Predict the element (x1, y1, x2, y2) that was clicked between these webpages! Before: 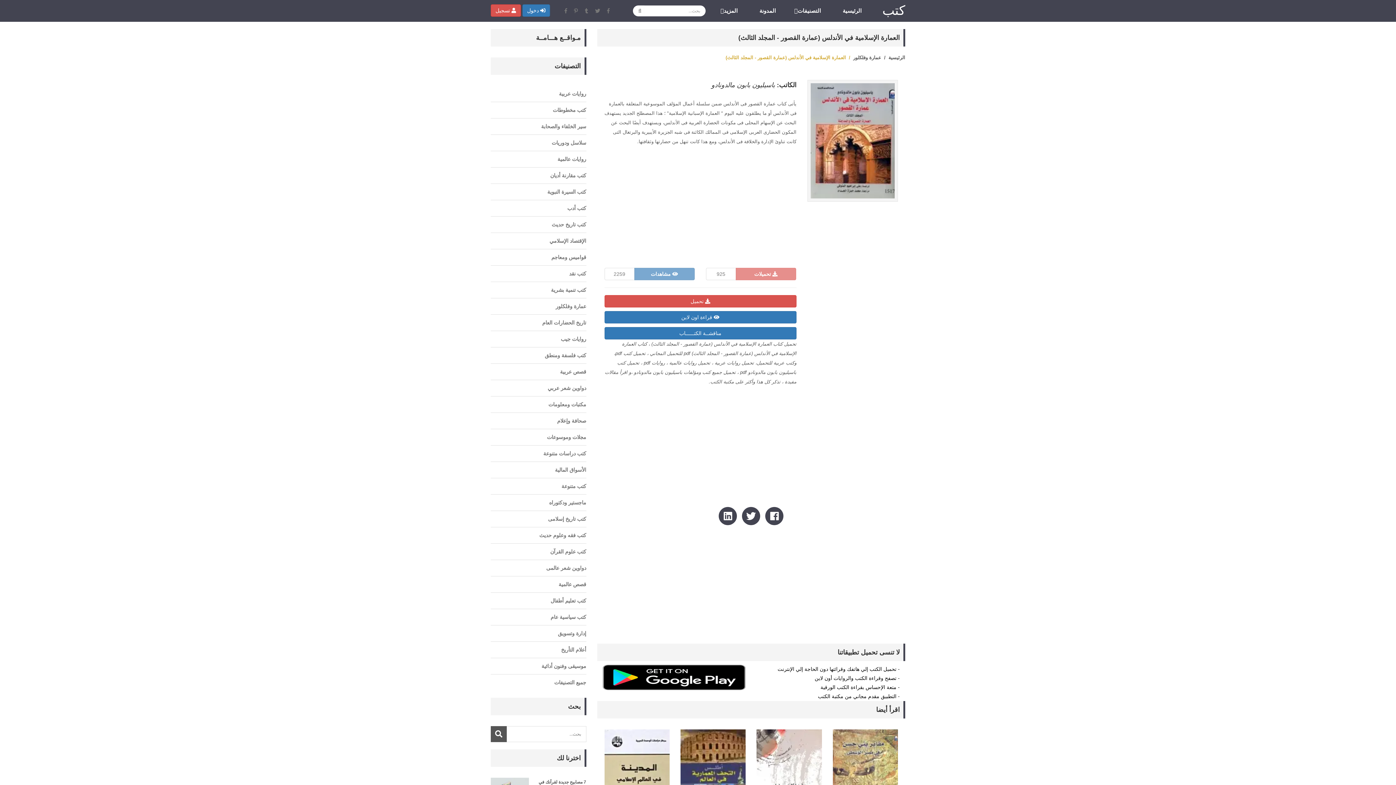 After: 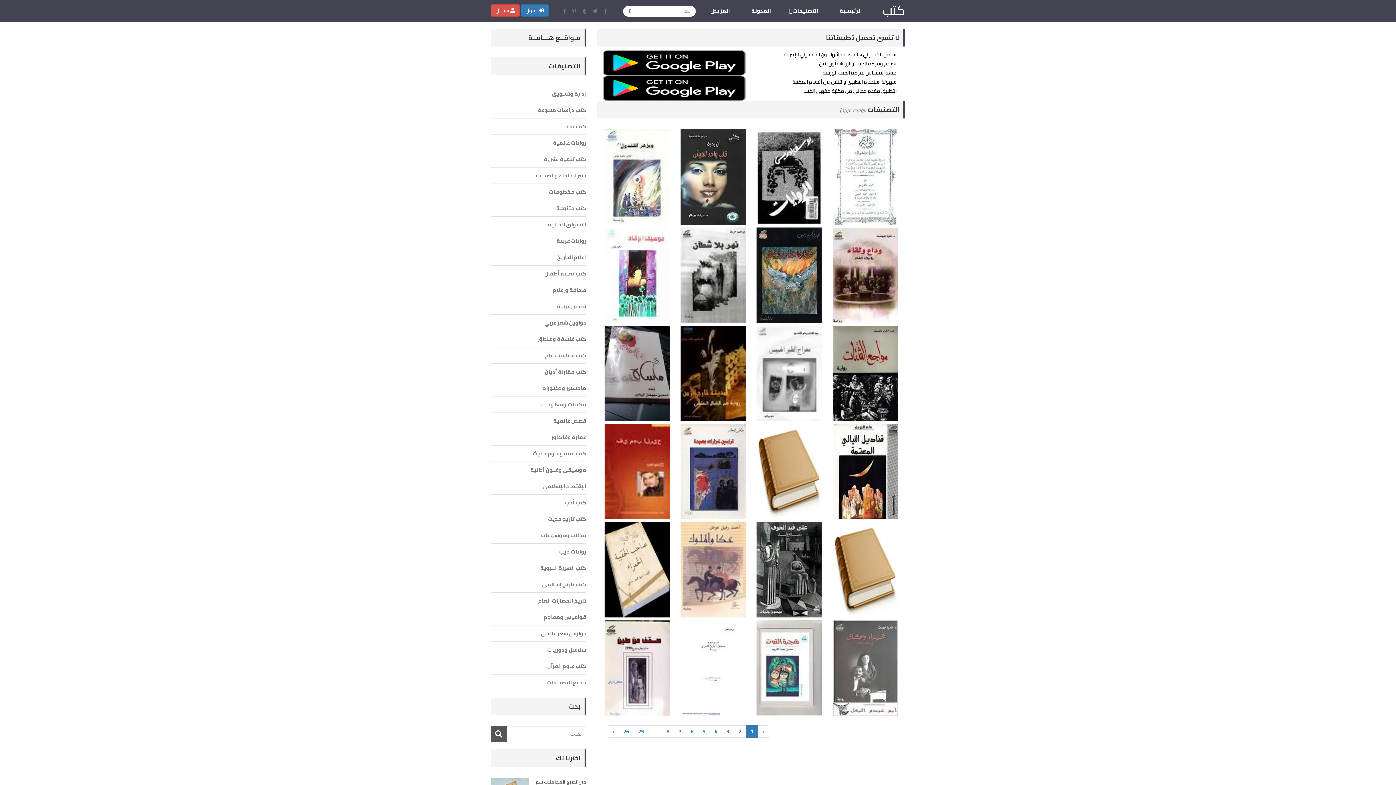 Action: bbox: (559, 90, 586, 96) label: روايات عربية